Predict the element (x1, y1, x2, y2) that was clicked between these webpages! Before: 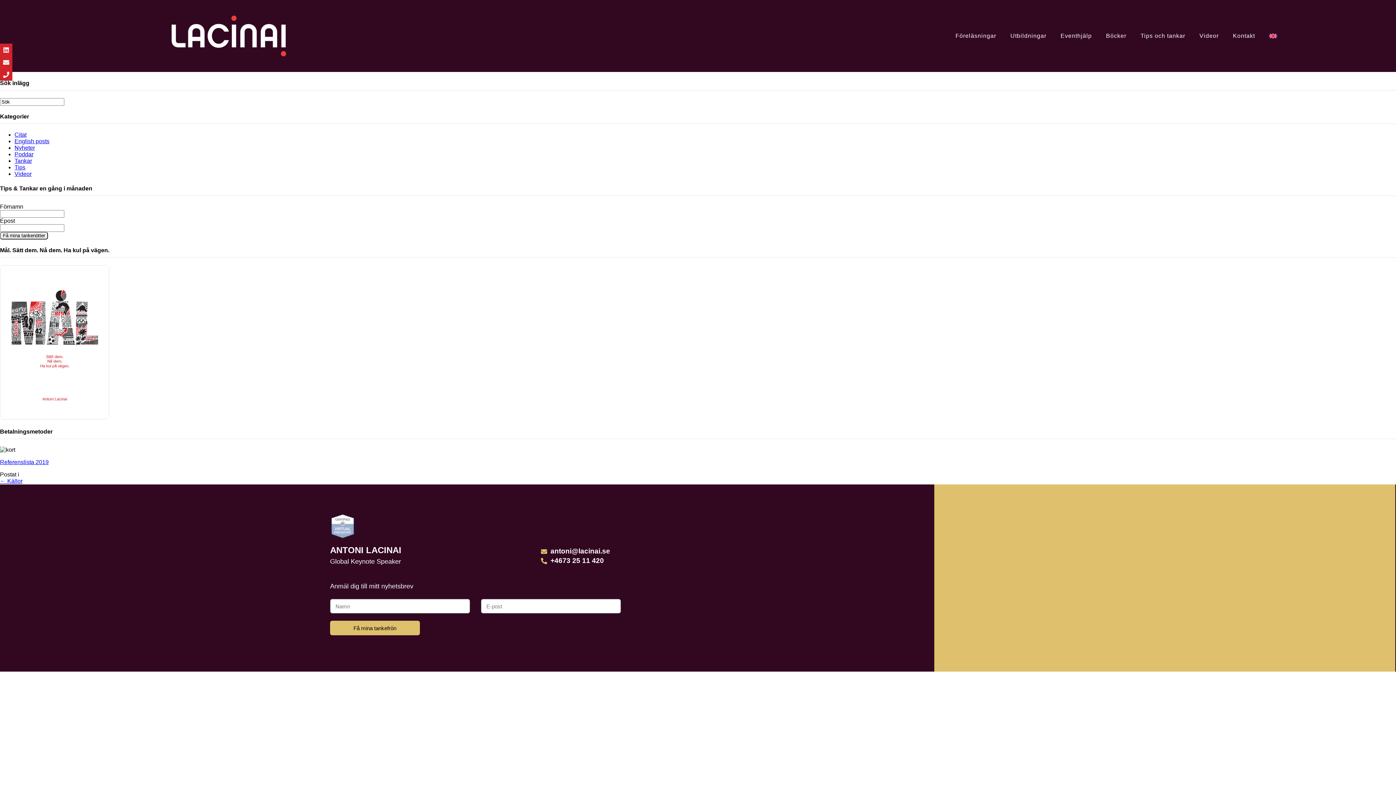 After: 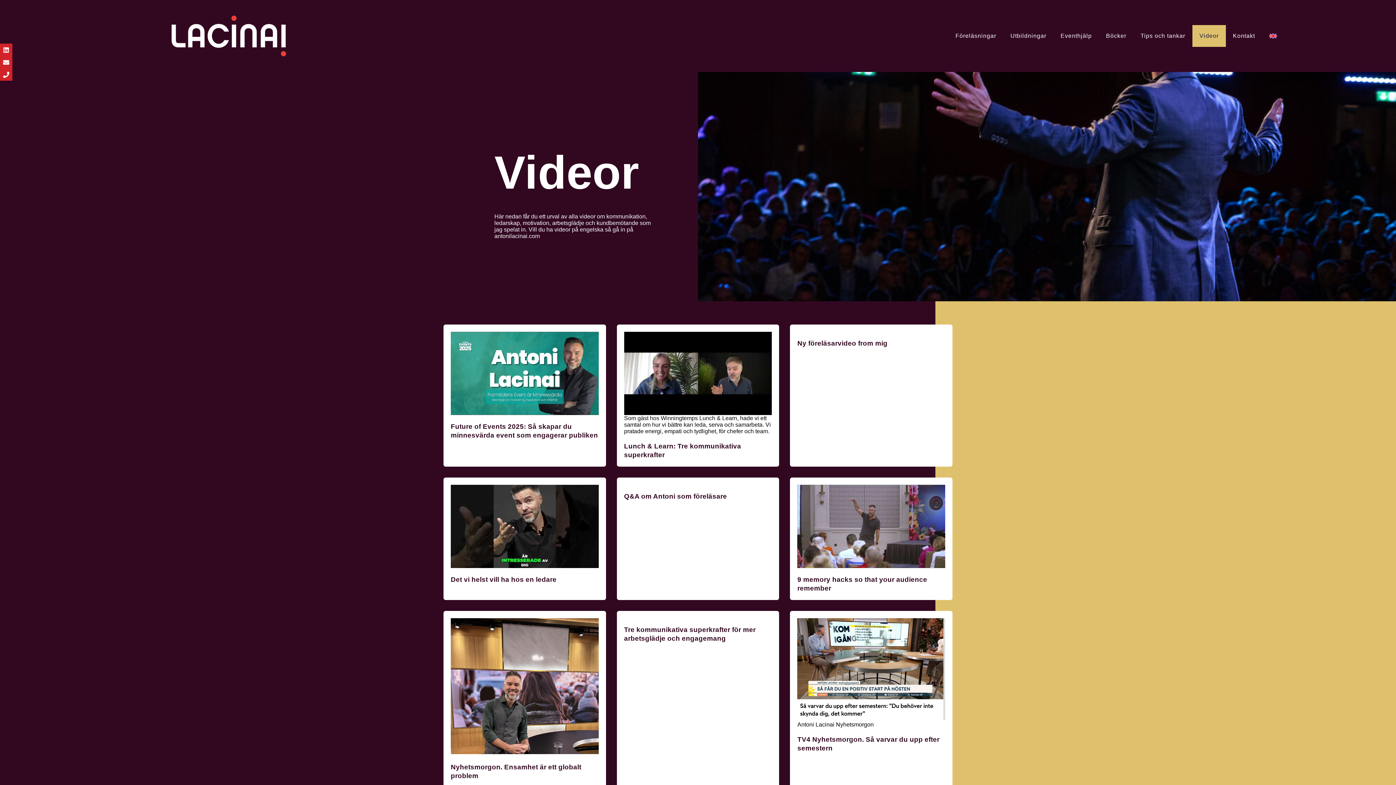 Action: label: Videor bbox: (1192, 25, 1226, 46)